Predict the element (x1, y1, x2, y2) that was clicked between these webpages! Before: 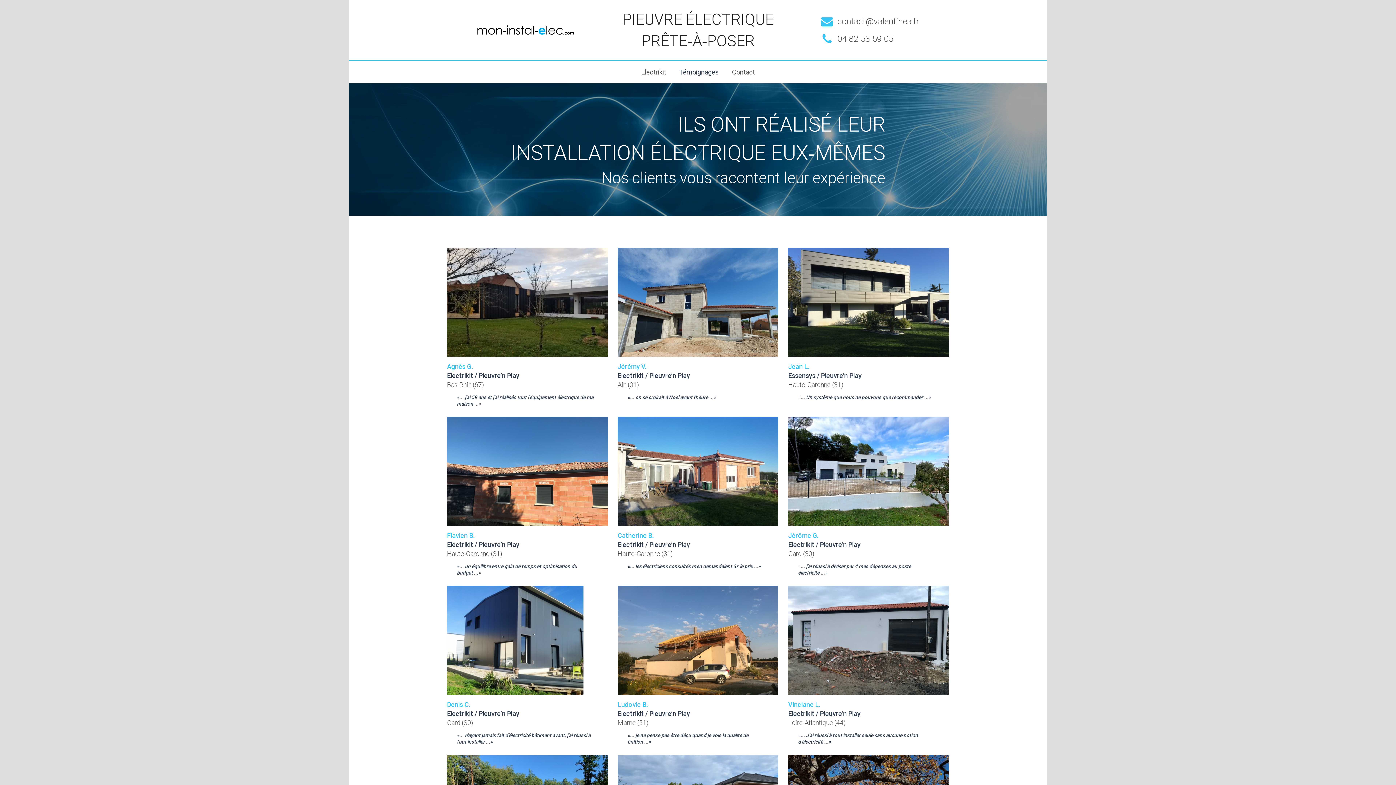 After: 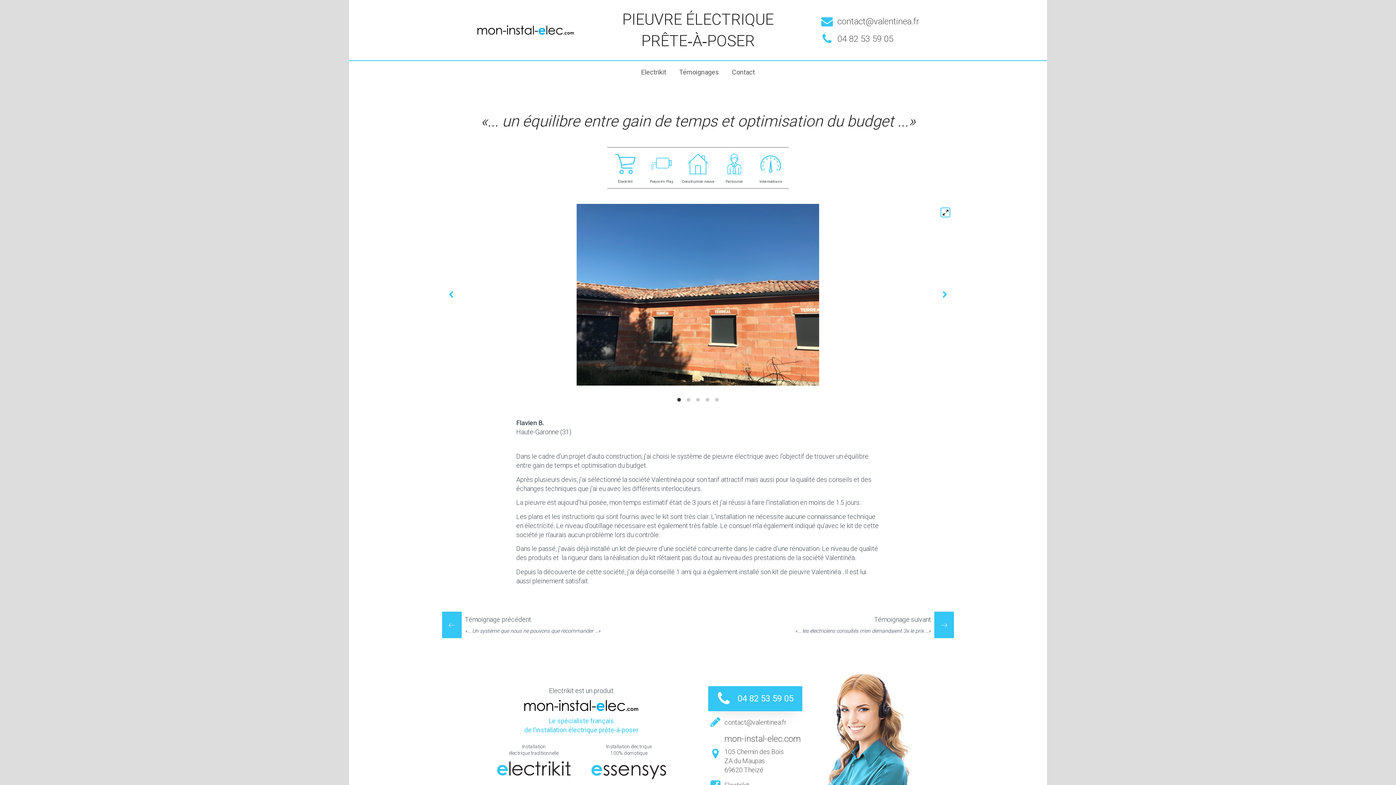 Action: label: Flavien B.
Electrikit / Pieuvre’n Play
Haute-Garonne (31)
un équilibre entre gain de temps et optimisation du budget
 bbox: (442, 412, 612, 581)